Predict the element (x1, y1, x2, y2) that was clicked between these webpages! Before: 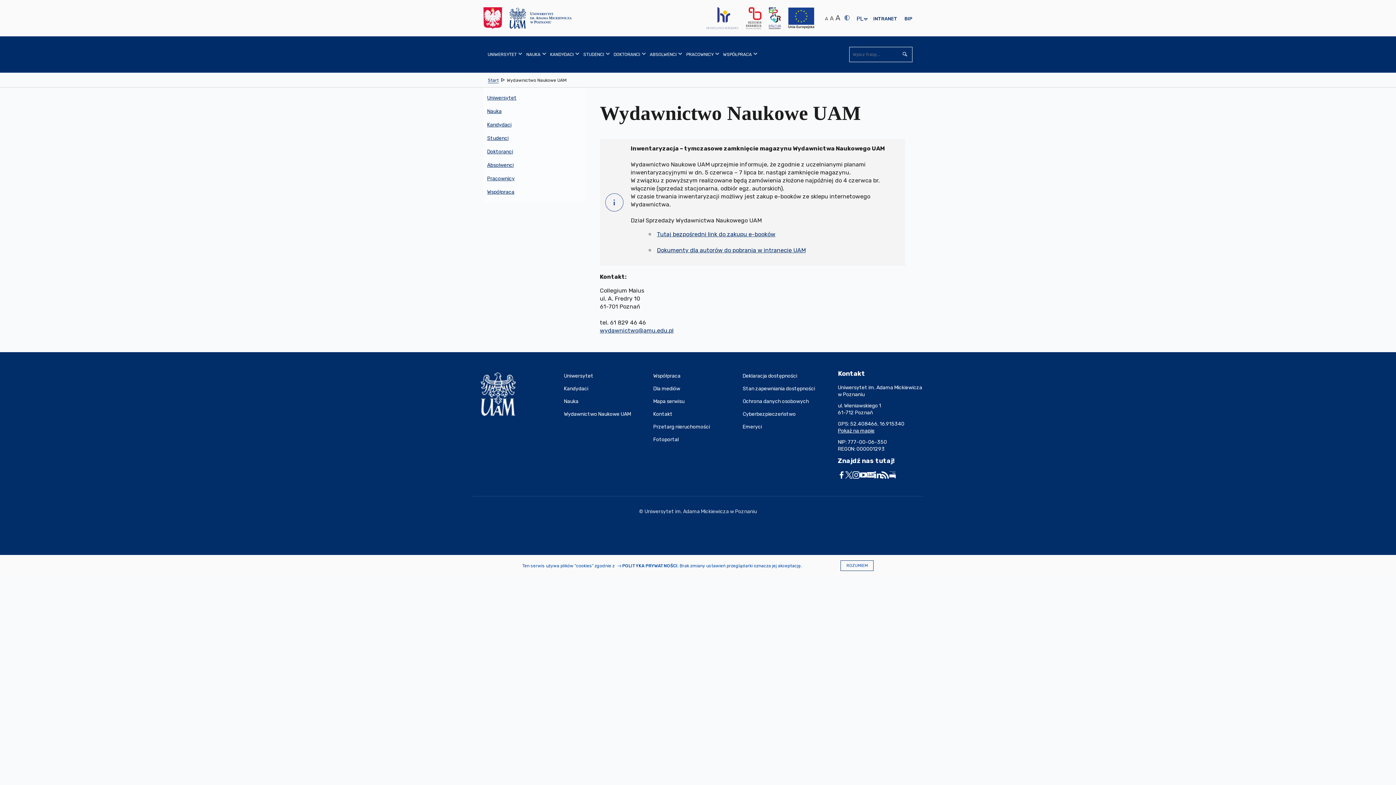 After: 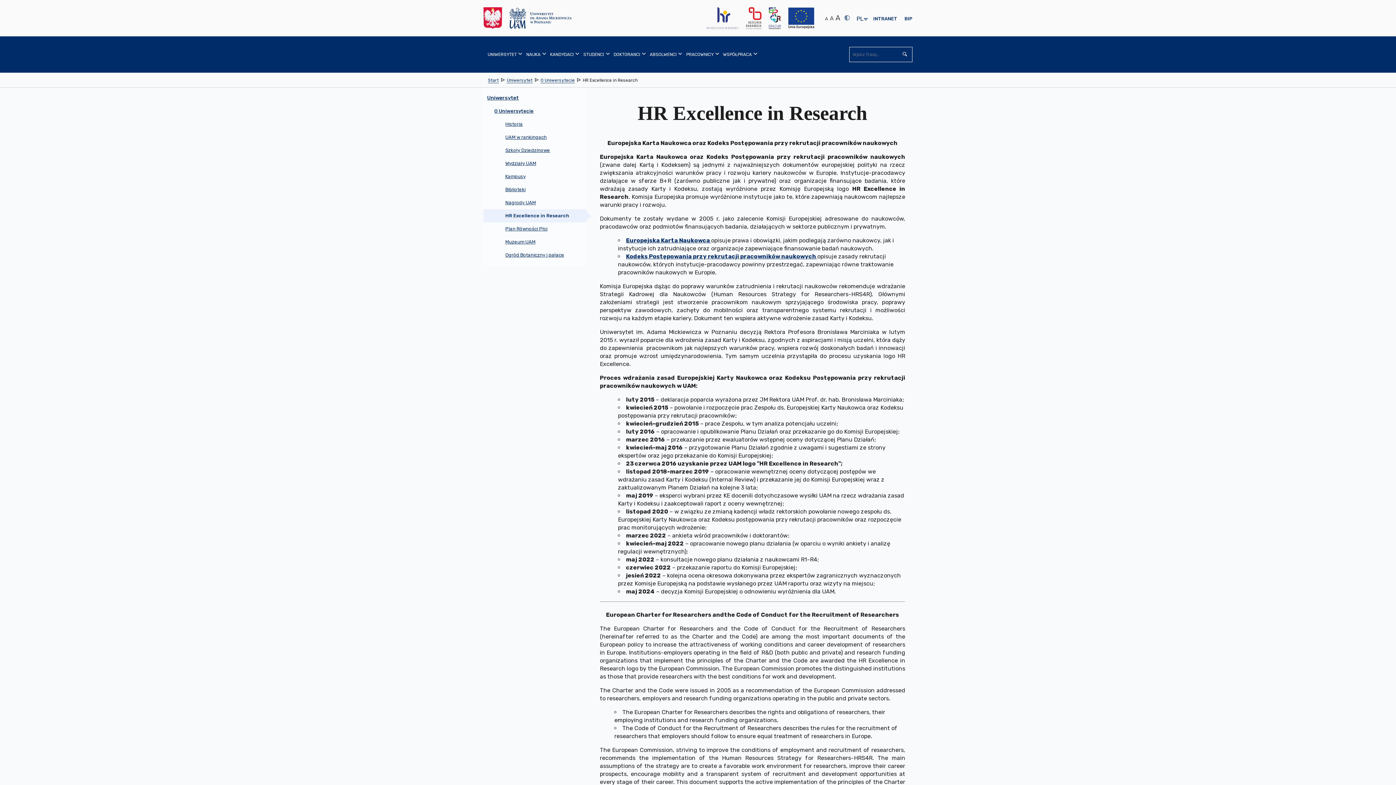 Action: bbox: (706, 7, 738, 29)